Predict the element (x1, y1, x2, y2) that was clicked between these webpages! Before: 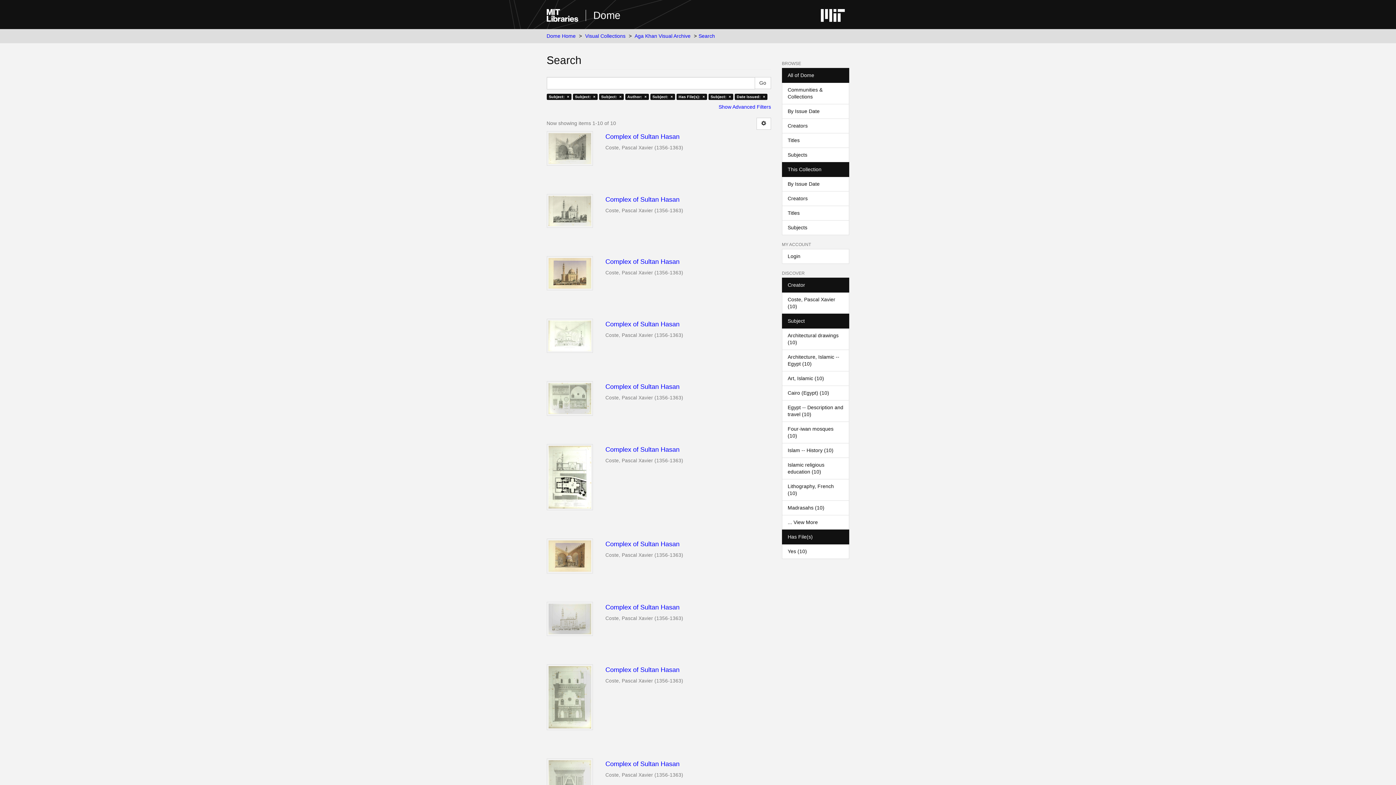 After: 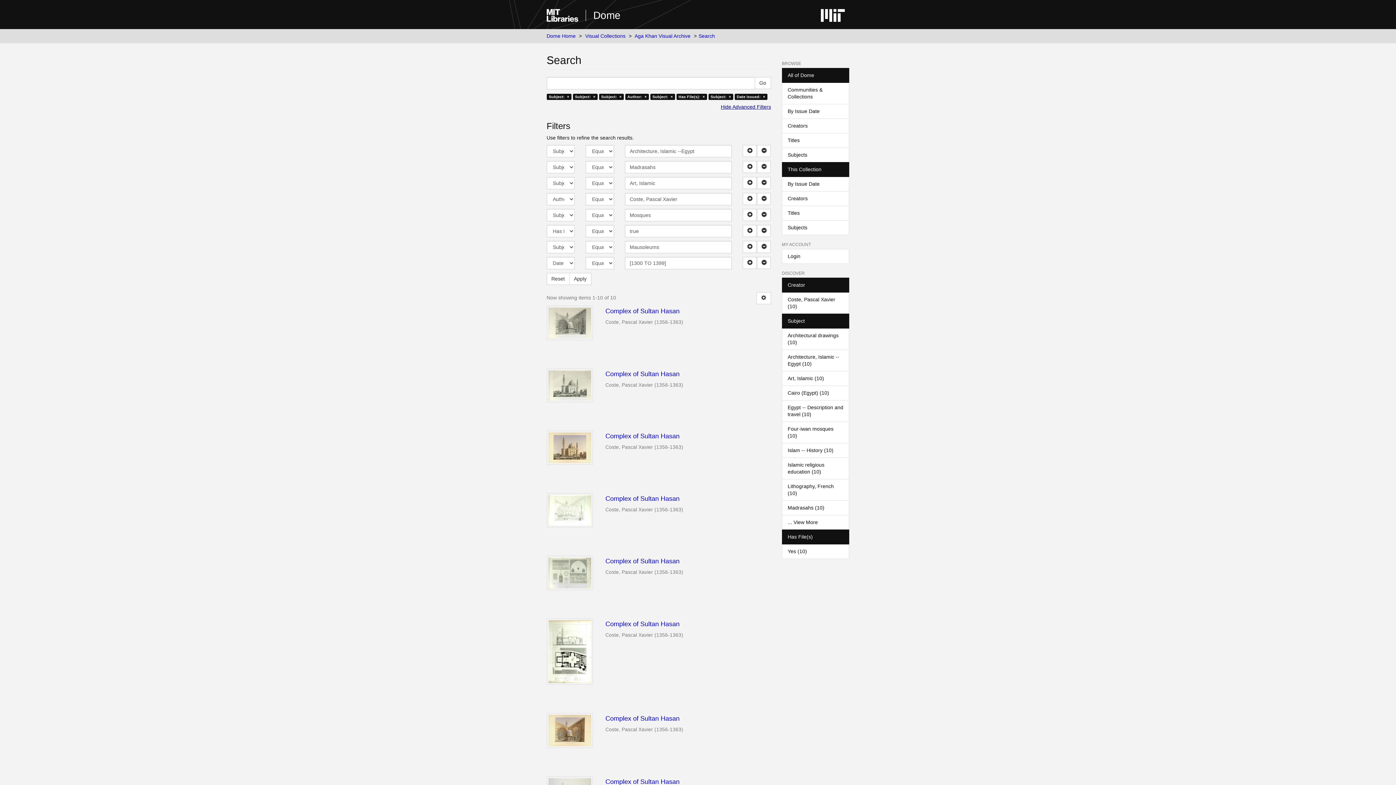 Action: label: Show Advanced Filters bbox: (718, 103, 771, 109)